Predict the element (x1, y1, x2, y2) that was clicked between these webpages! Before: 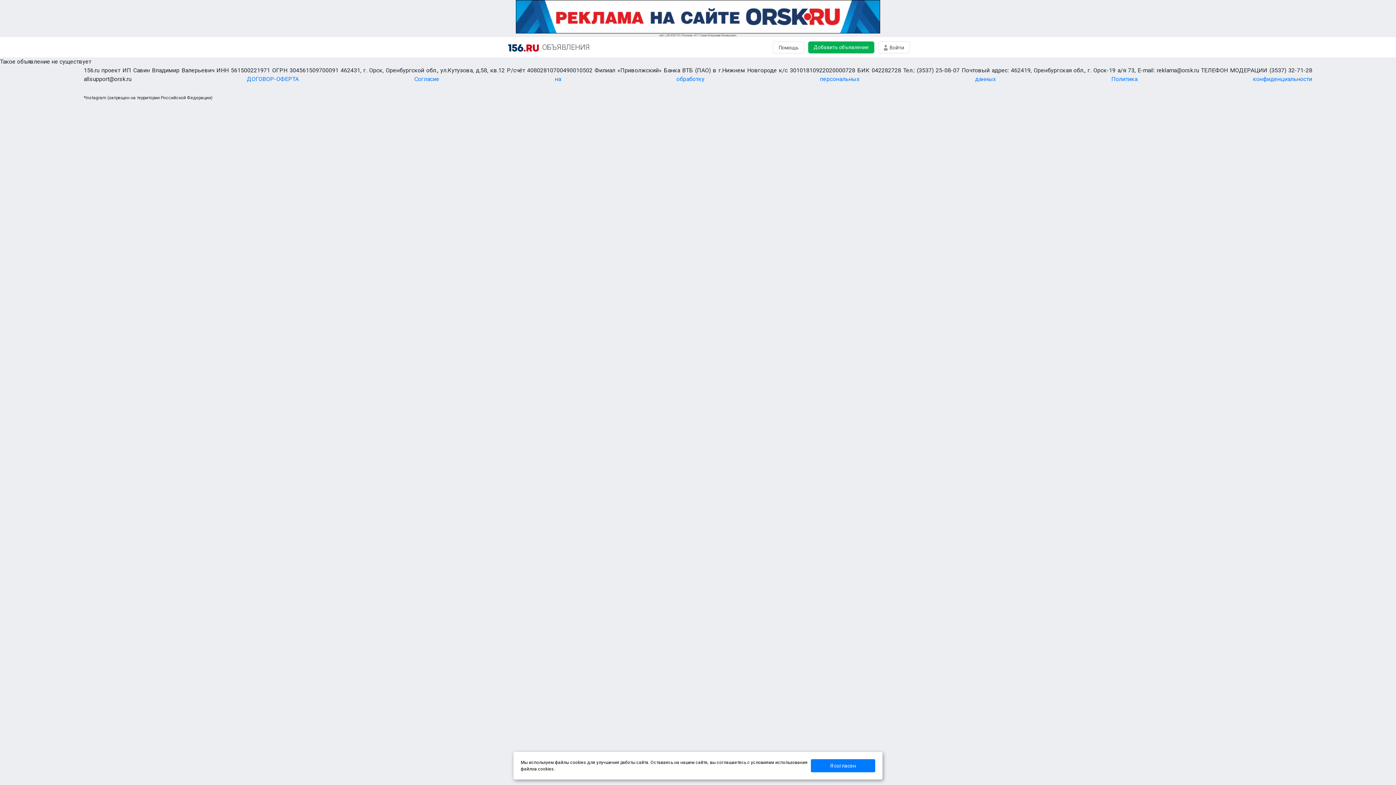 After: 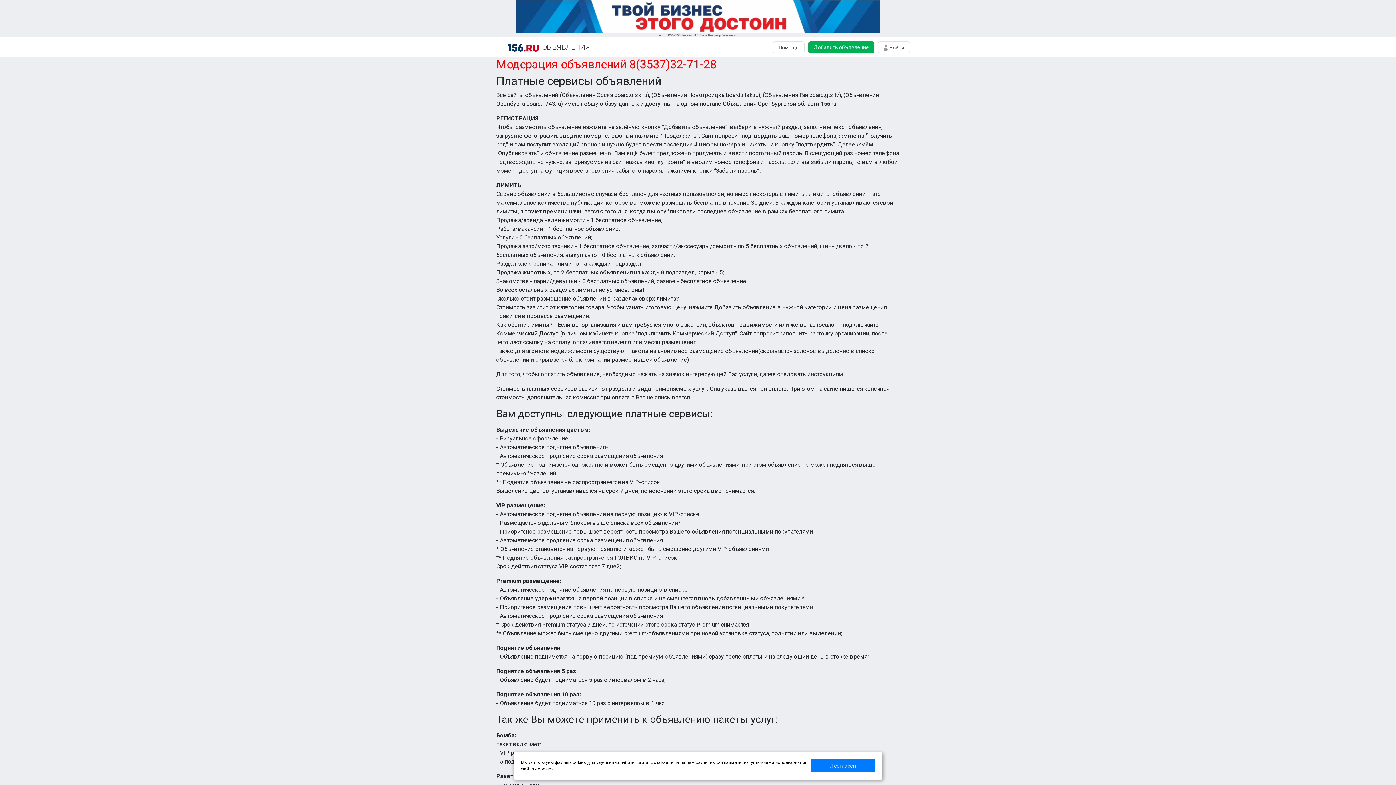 Action: bbox: (773, 41, 804, 53) label: Помощь